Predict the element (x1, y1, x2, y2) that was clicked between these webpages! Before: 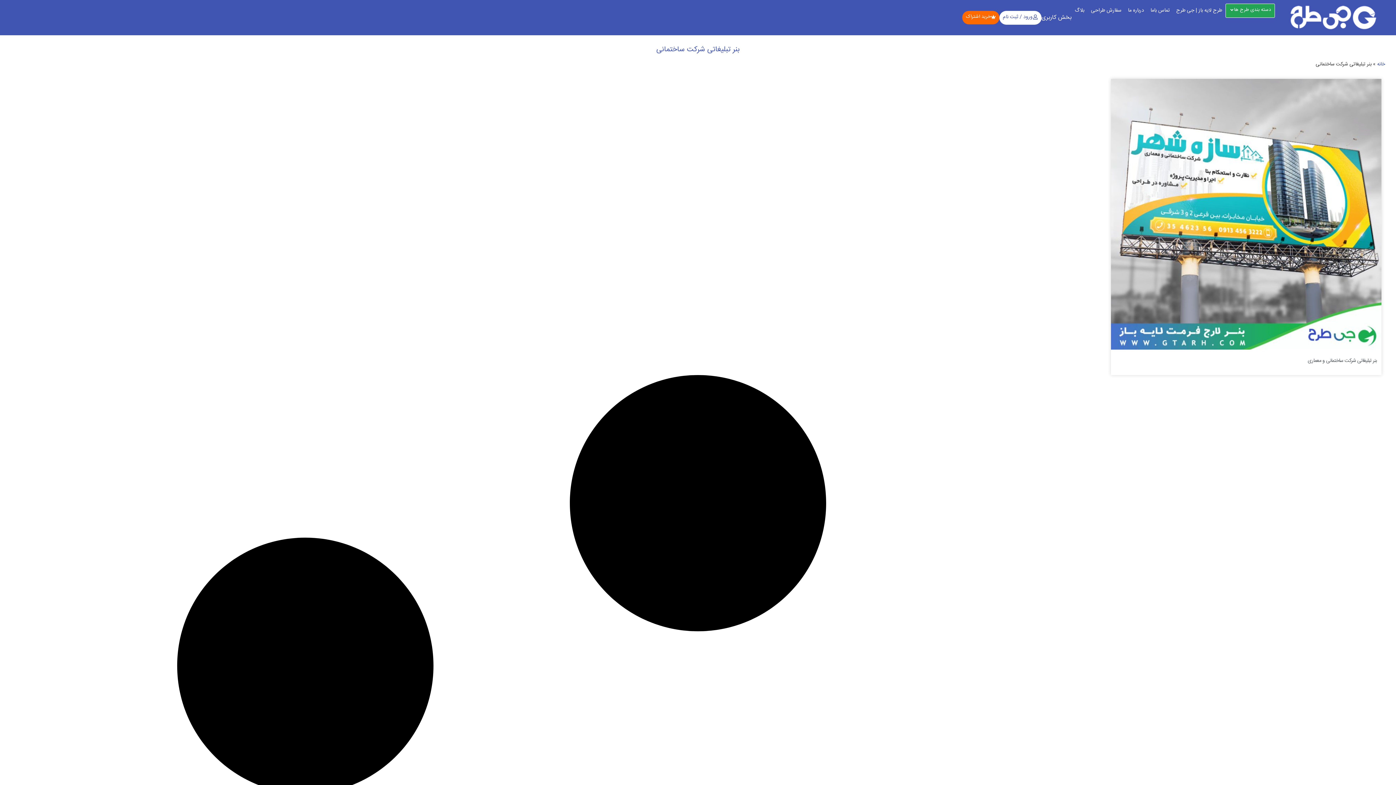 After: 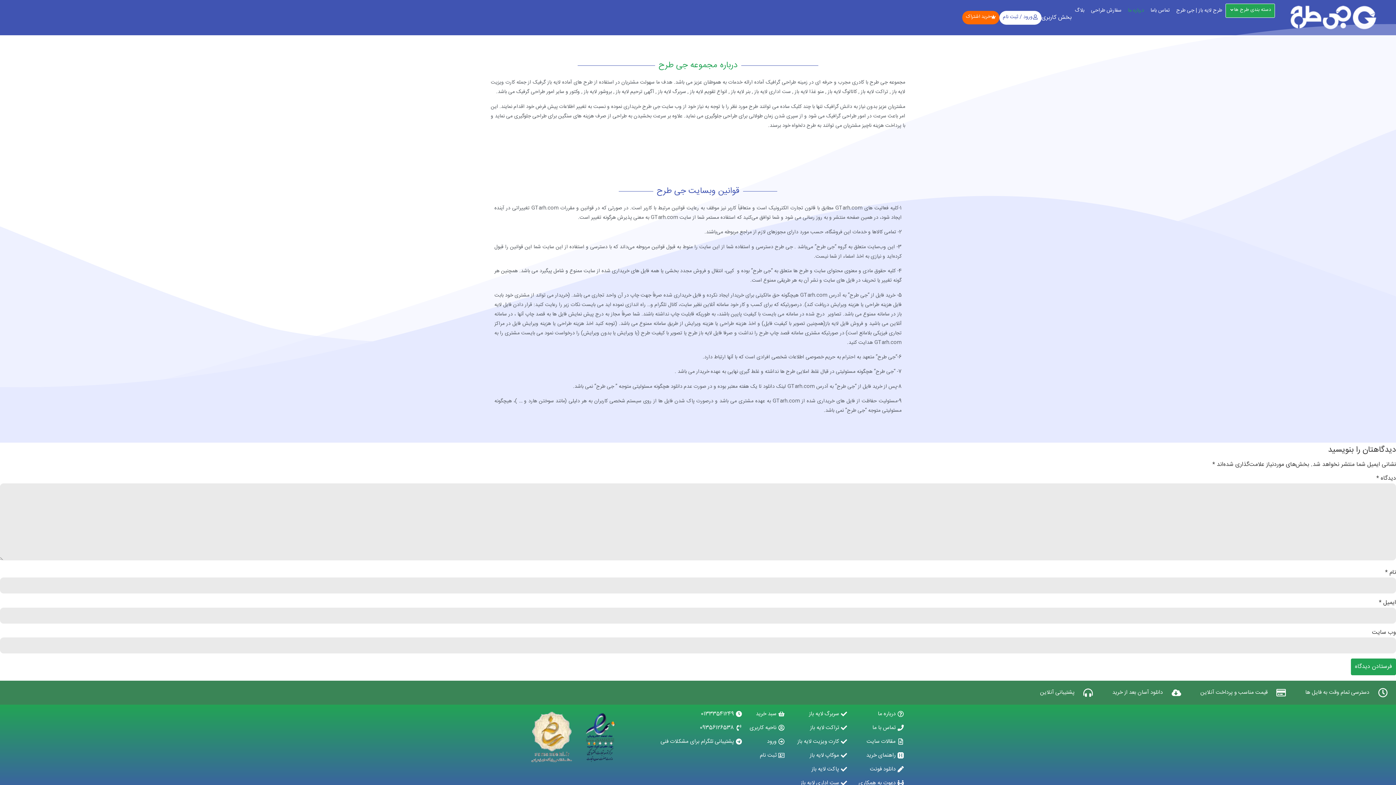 Action: bbox: (1125, 3, 1147, 17) label: درباره ما